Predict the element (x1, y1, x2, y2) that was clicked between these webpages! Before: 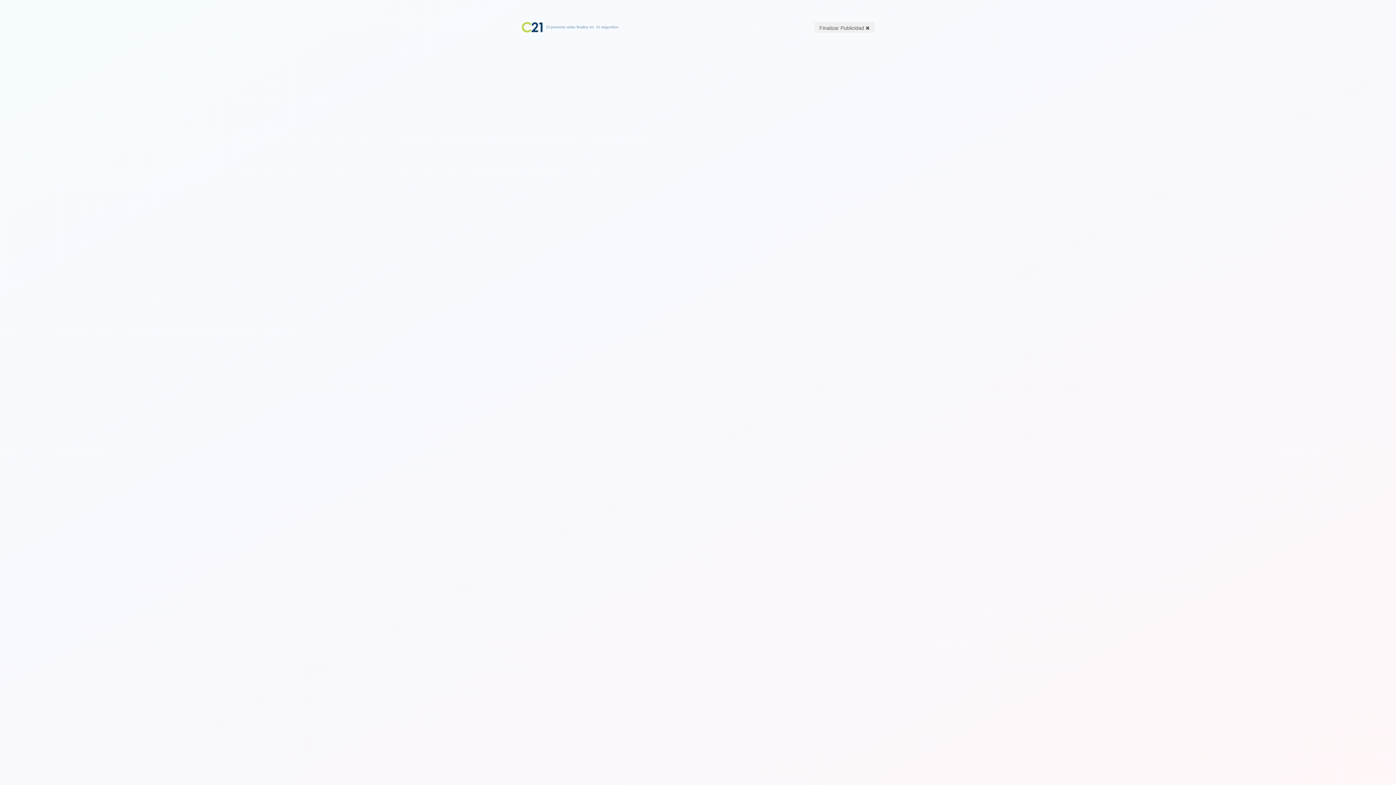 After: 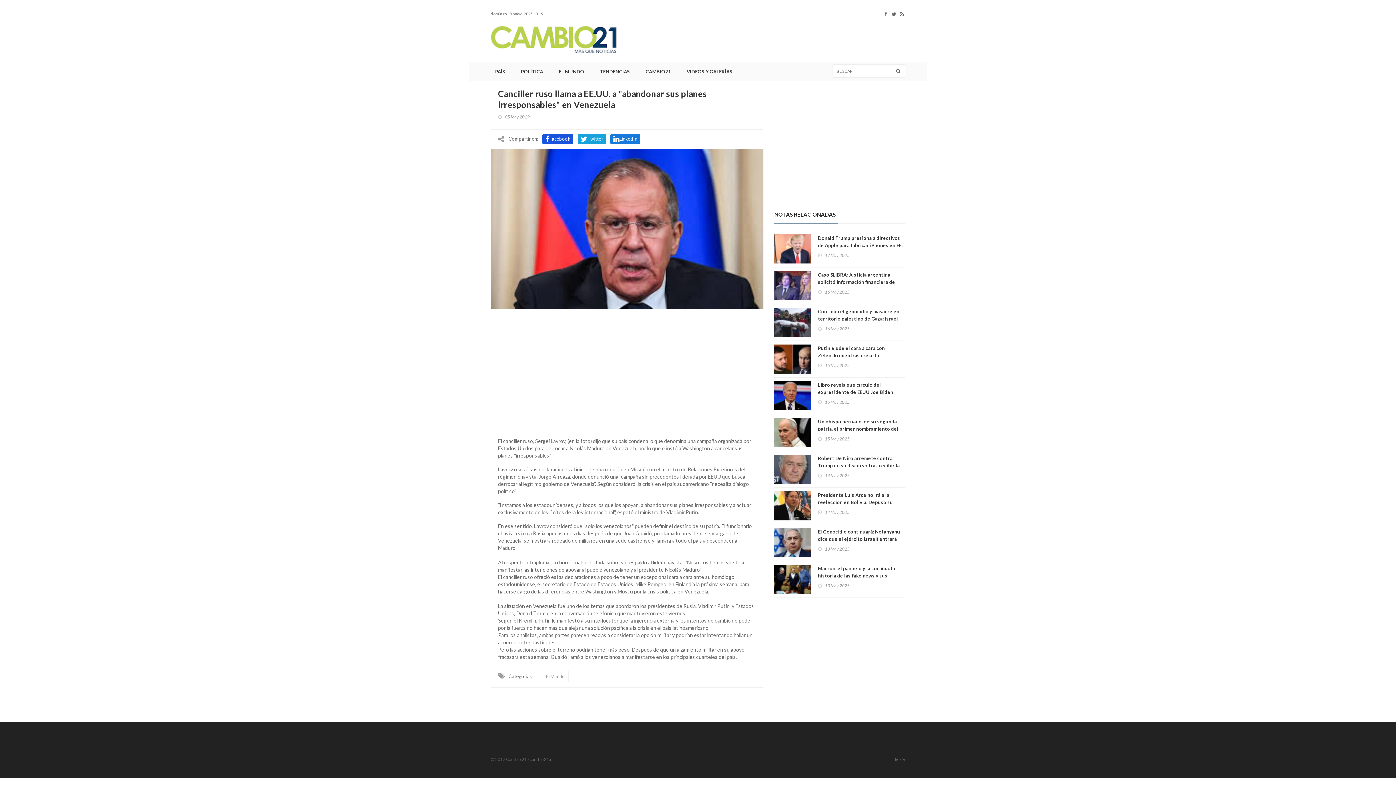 Action: bbox: (814, 21, 874, 34) label: Finalizar Publicidad 